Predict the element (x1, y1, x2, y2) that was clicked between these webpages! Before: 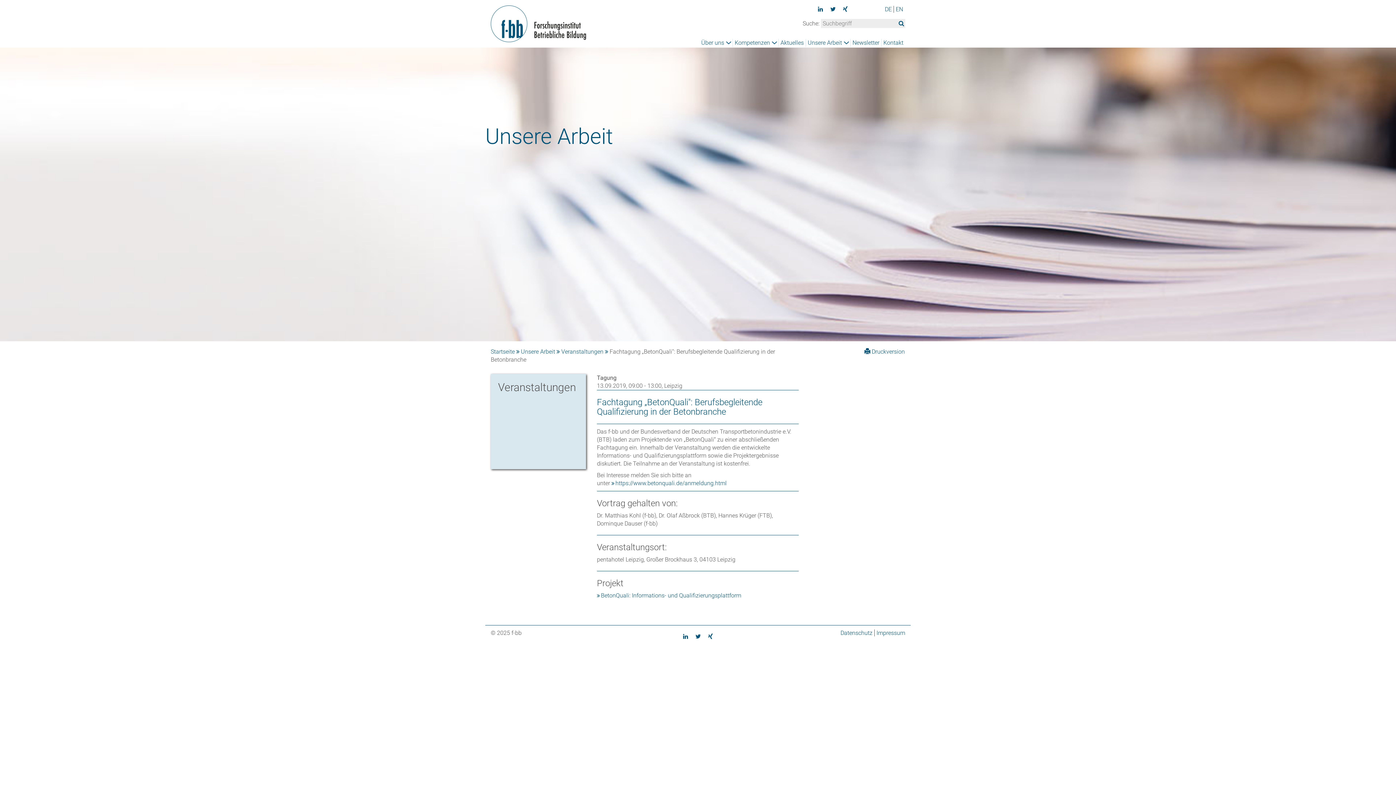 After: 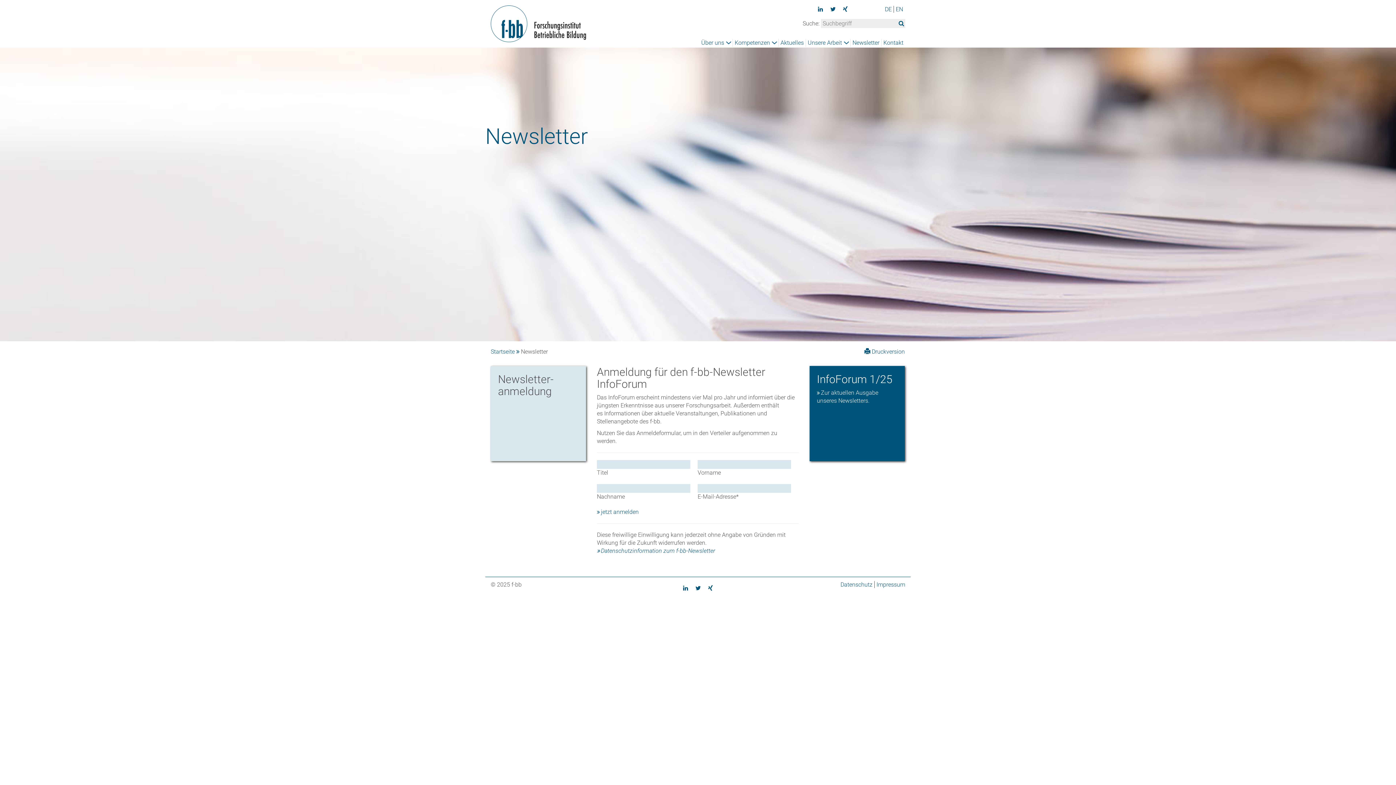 Action: label: Newsletter bbox: (852, 39, 879, 46)